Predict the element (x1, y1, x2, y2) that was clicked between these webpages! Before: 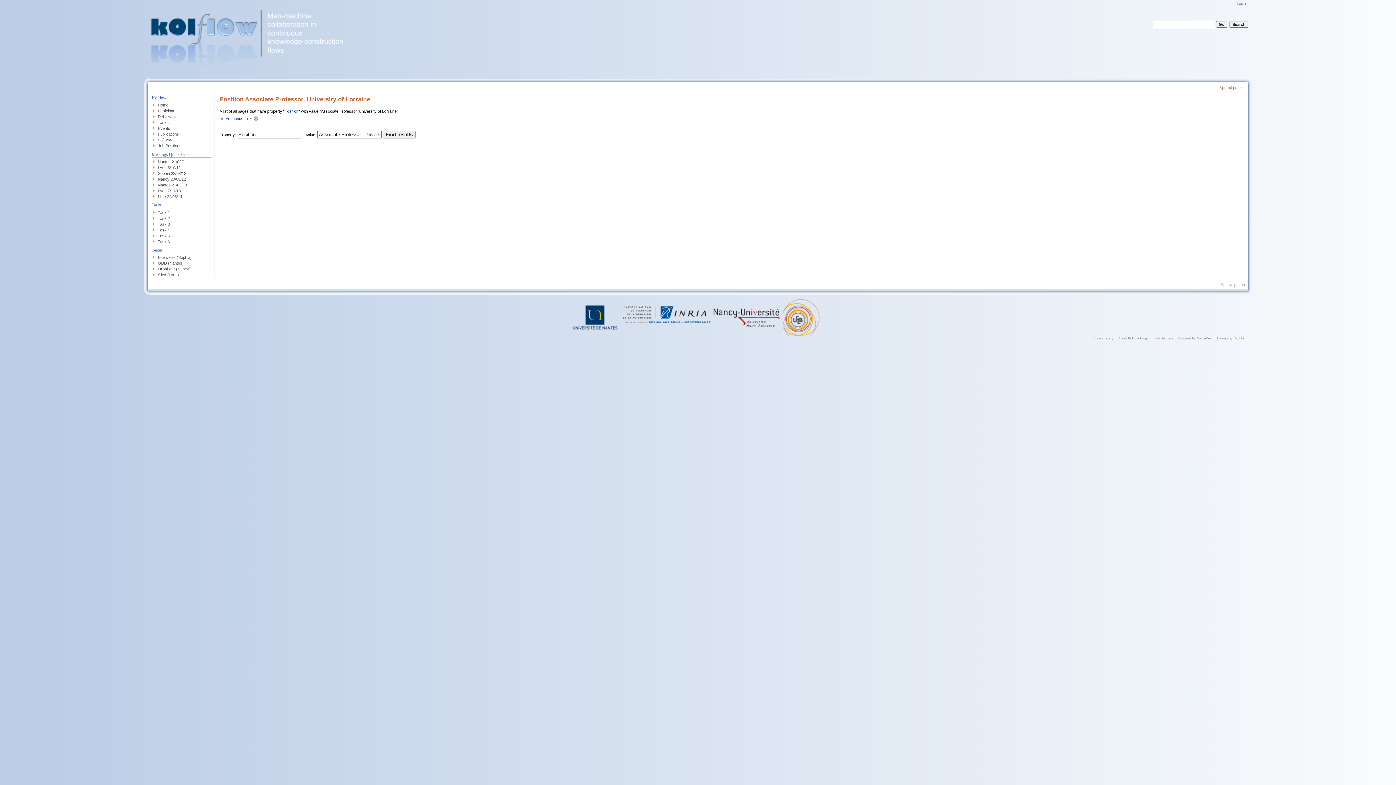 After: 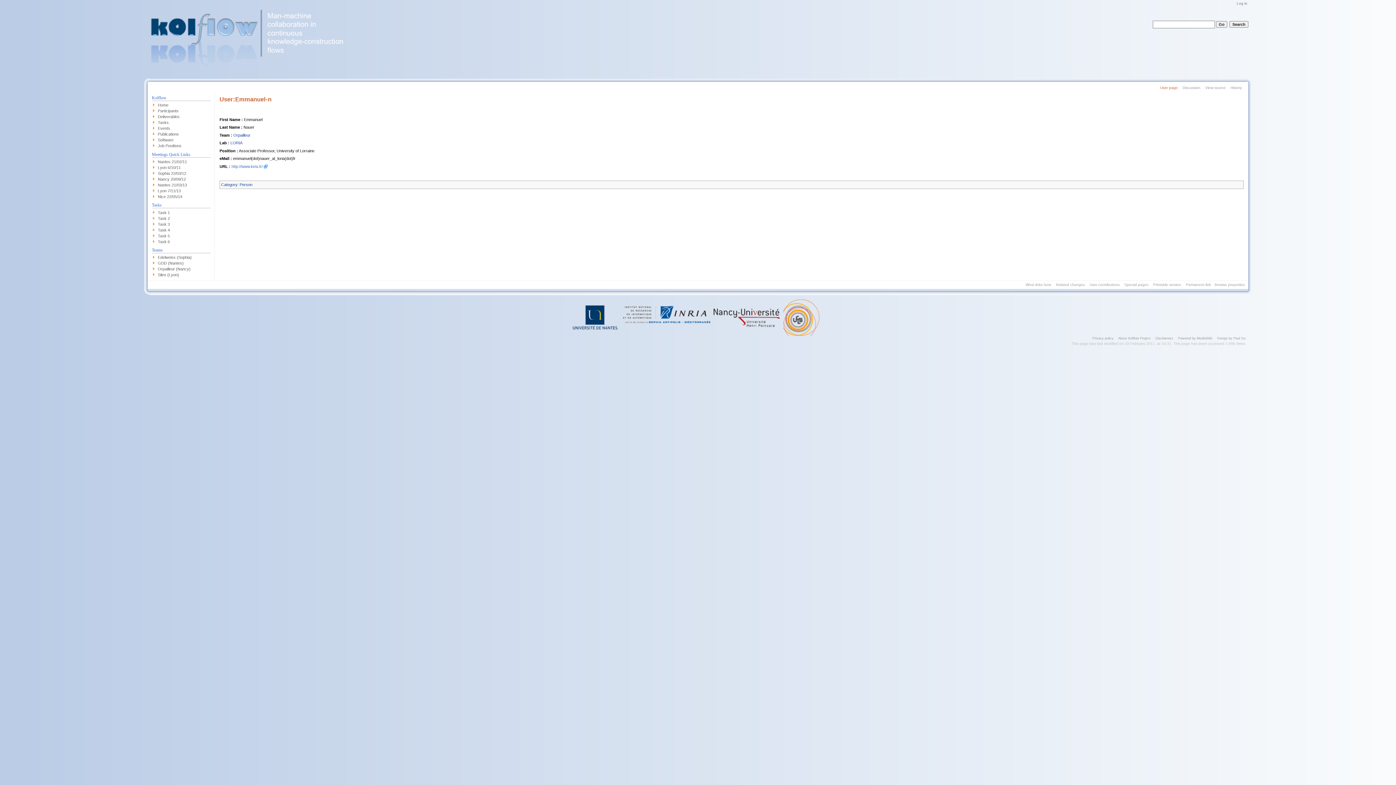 Action: bbox: (225, 116, 247, 120) label: Emmanuel-n